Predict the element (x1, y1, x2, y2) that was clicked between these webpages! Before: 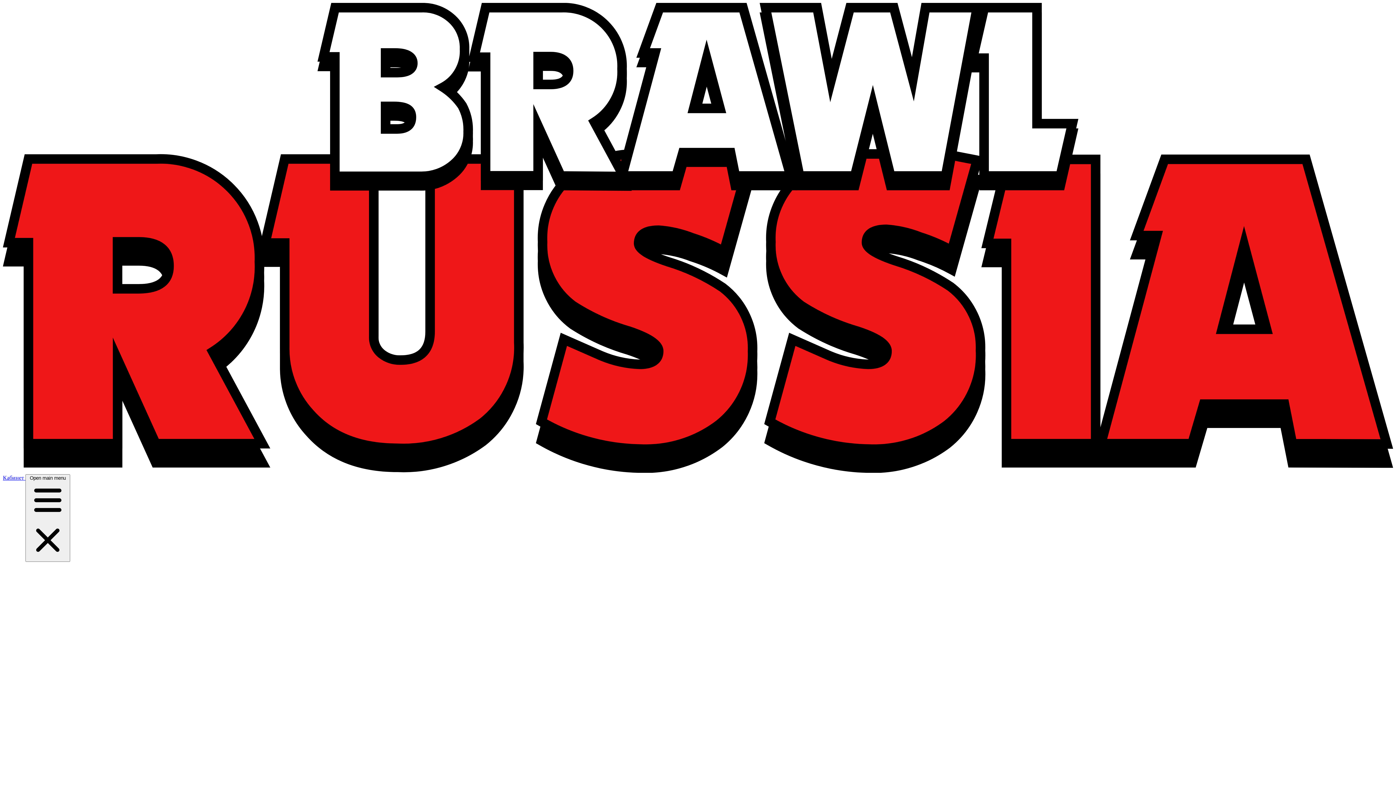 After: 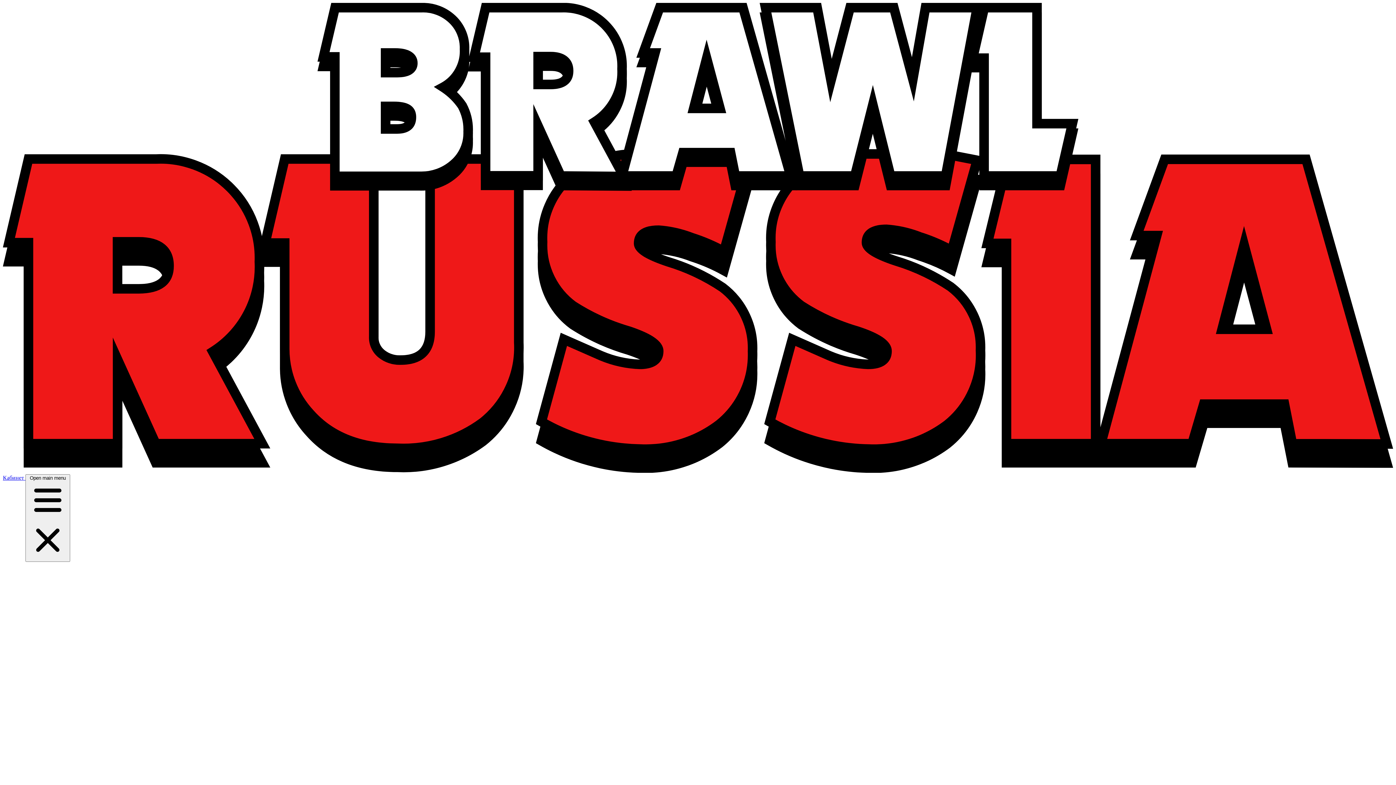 Action: bbox: (2, 467, 1393, 474)